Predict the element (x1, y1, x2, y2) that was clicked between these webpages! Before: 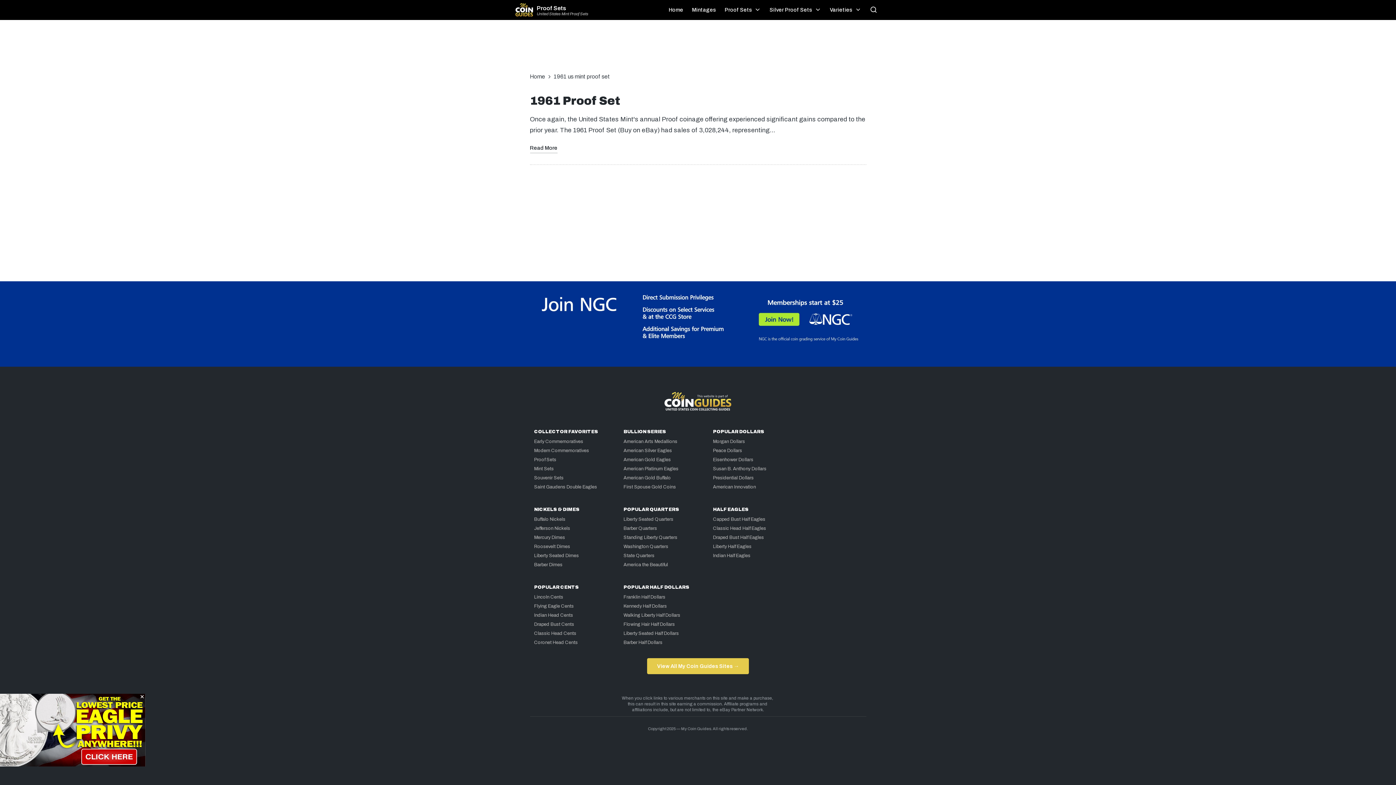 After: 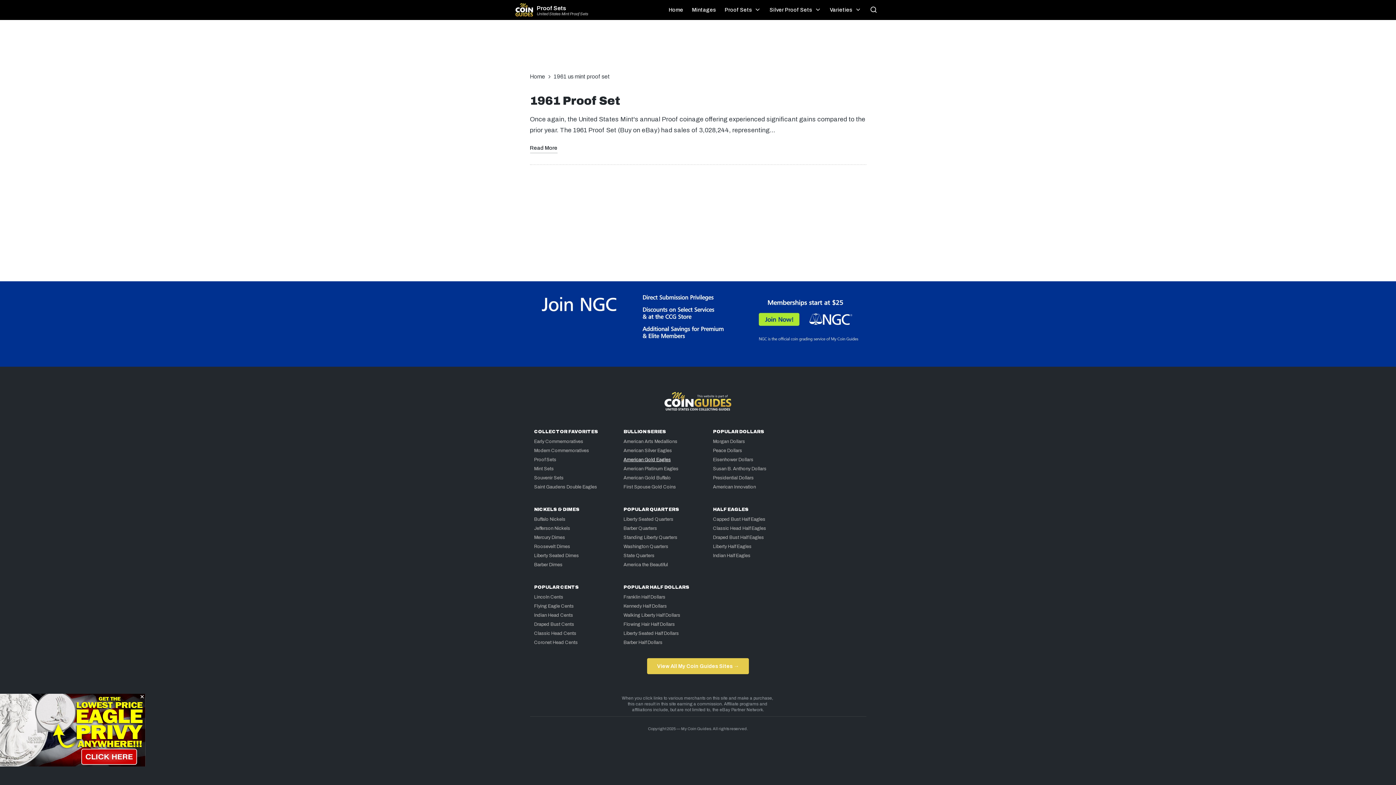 Action: label: American Gold Eagles bbox: (623, 457, 670, 462)